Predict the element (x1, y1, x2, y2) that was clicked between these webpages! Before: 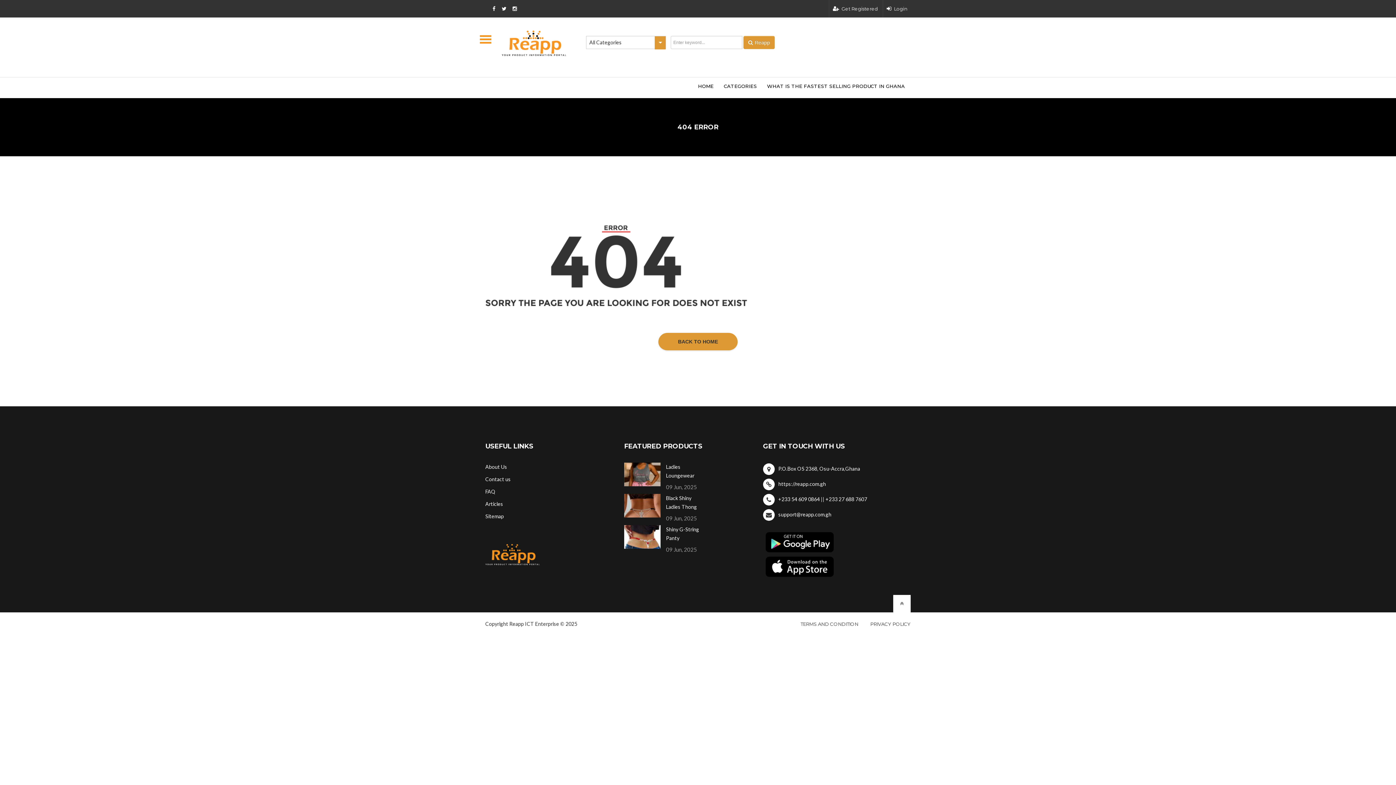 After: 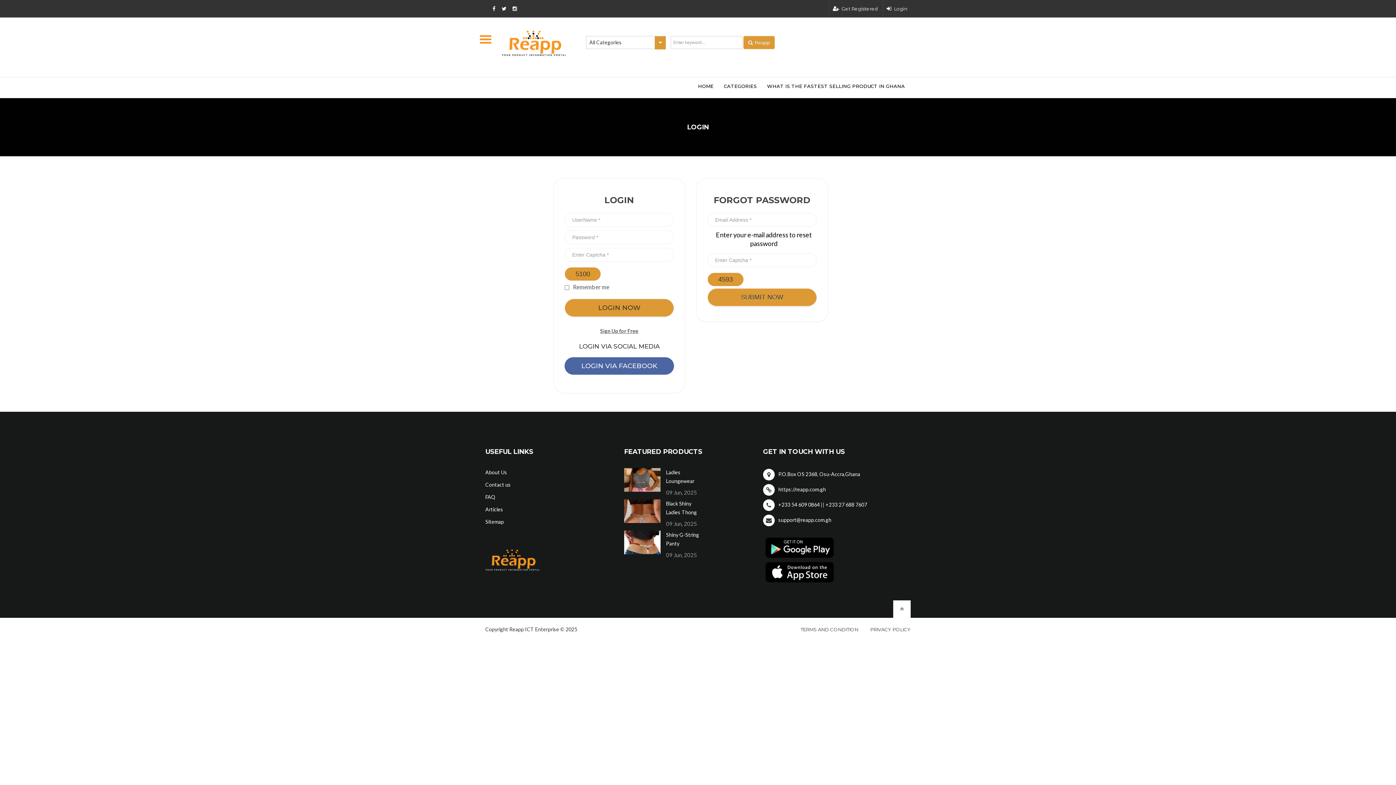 Action: bbox: (886, 5, 907, 11) label: Login